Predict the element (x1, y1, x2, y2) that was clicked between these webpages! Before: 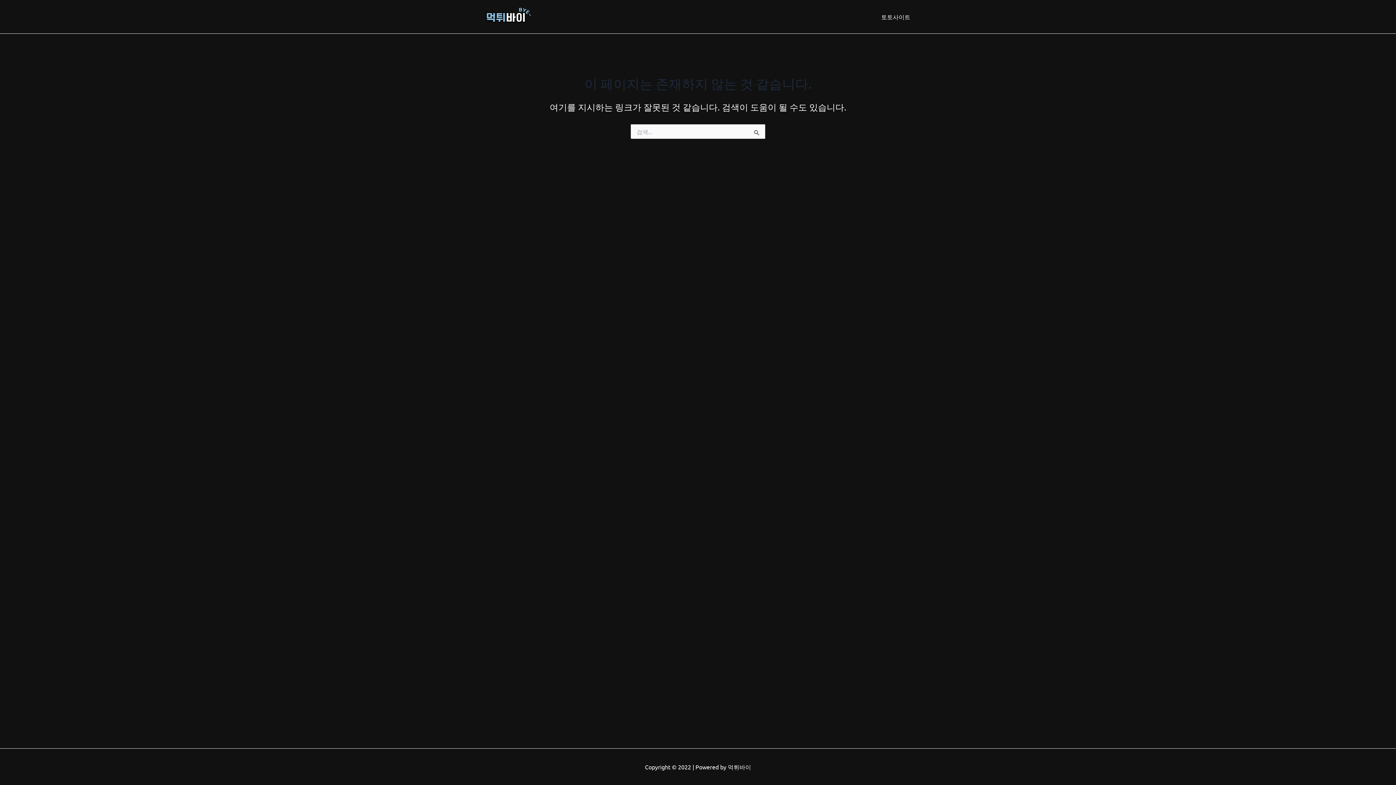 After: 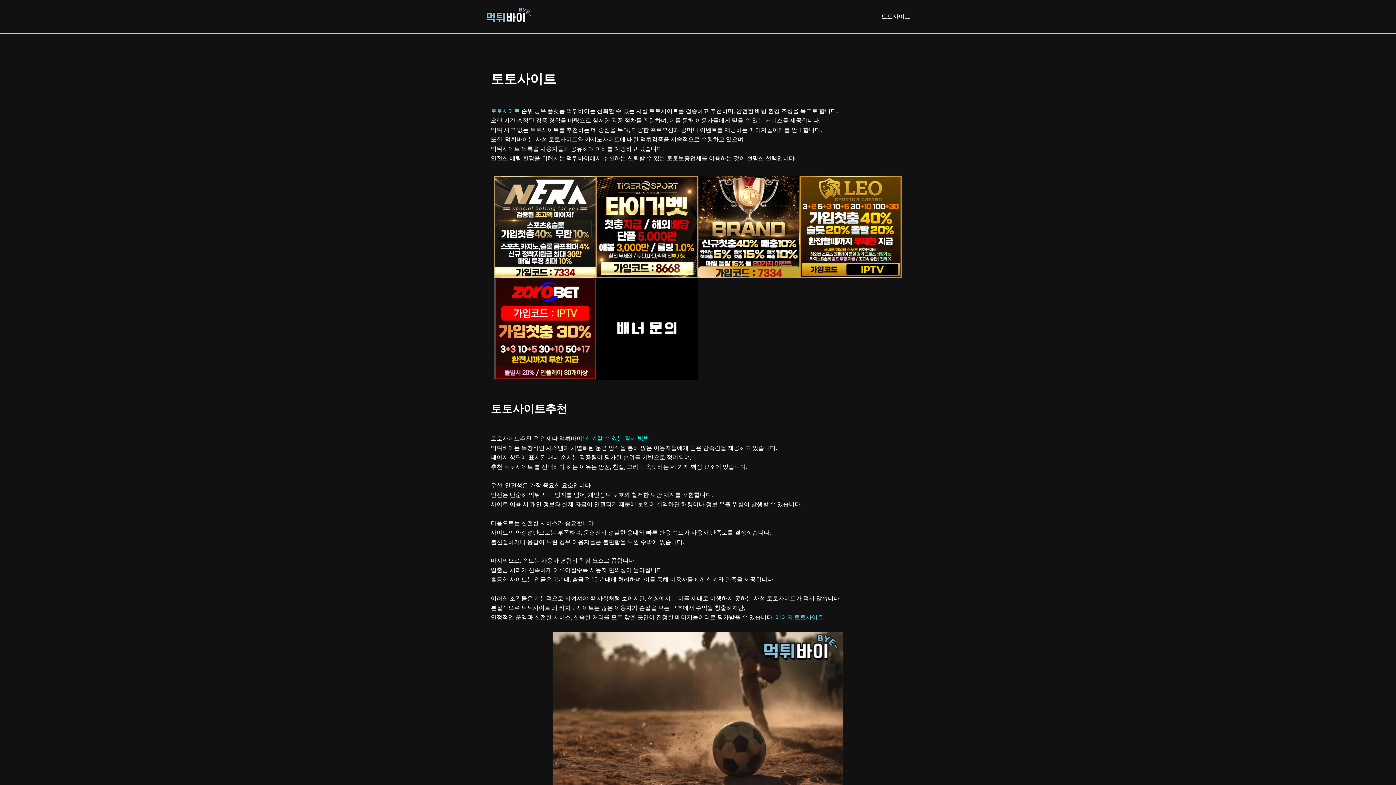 Action: label: 토토사이트 bbox: (875, 2, 916, 31)